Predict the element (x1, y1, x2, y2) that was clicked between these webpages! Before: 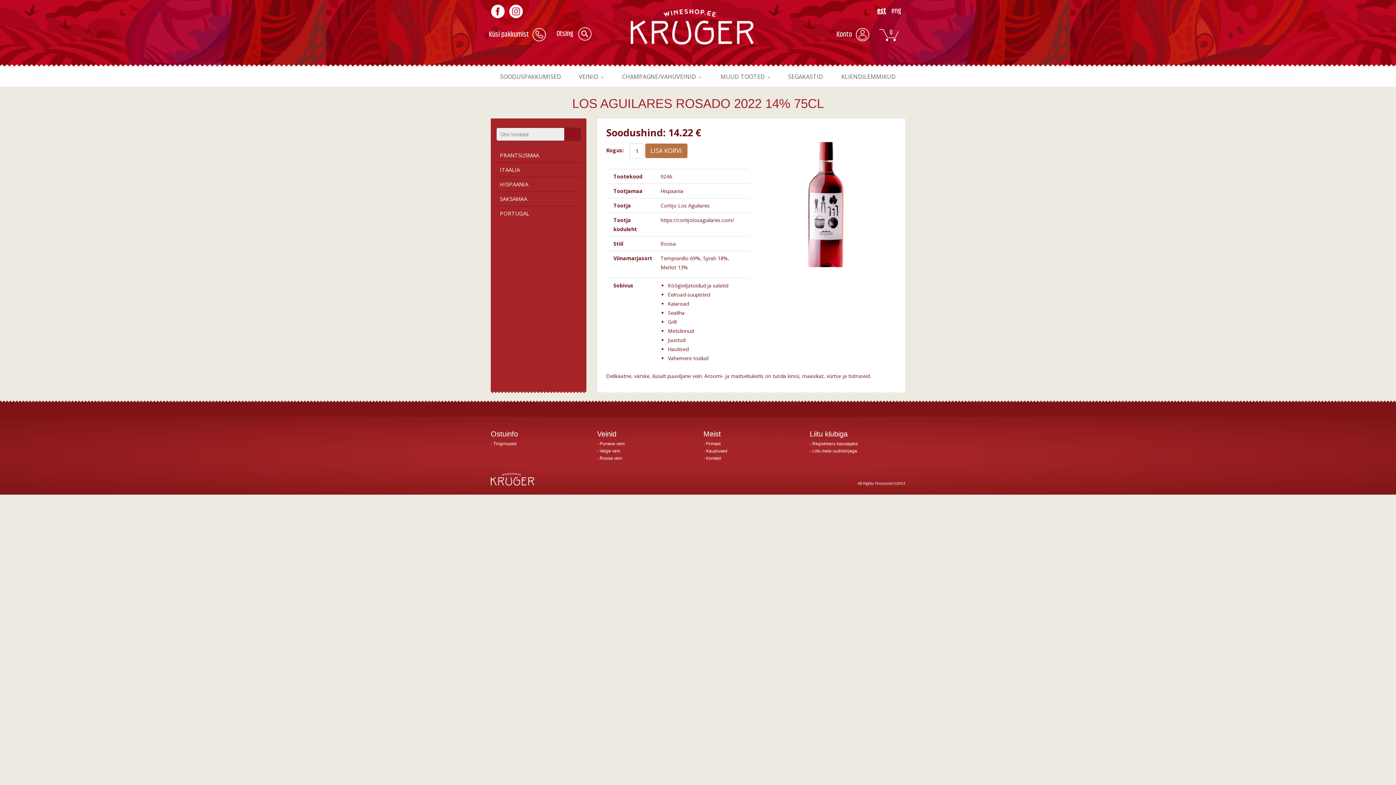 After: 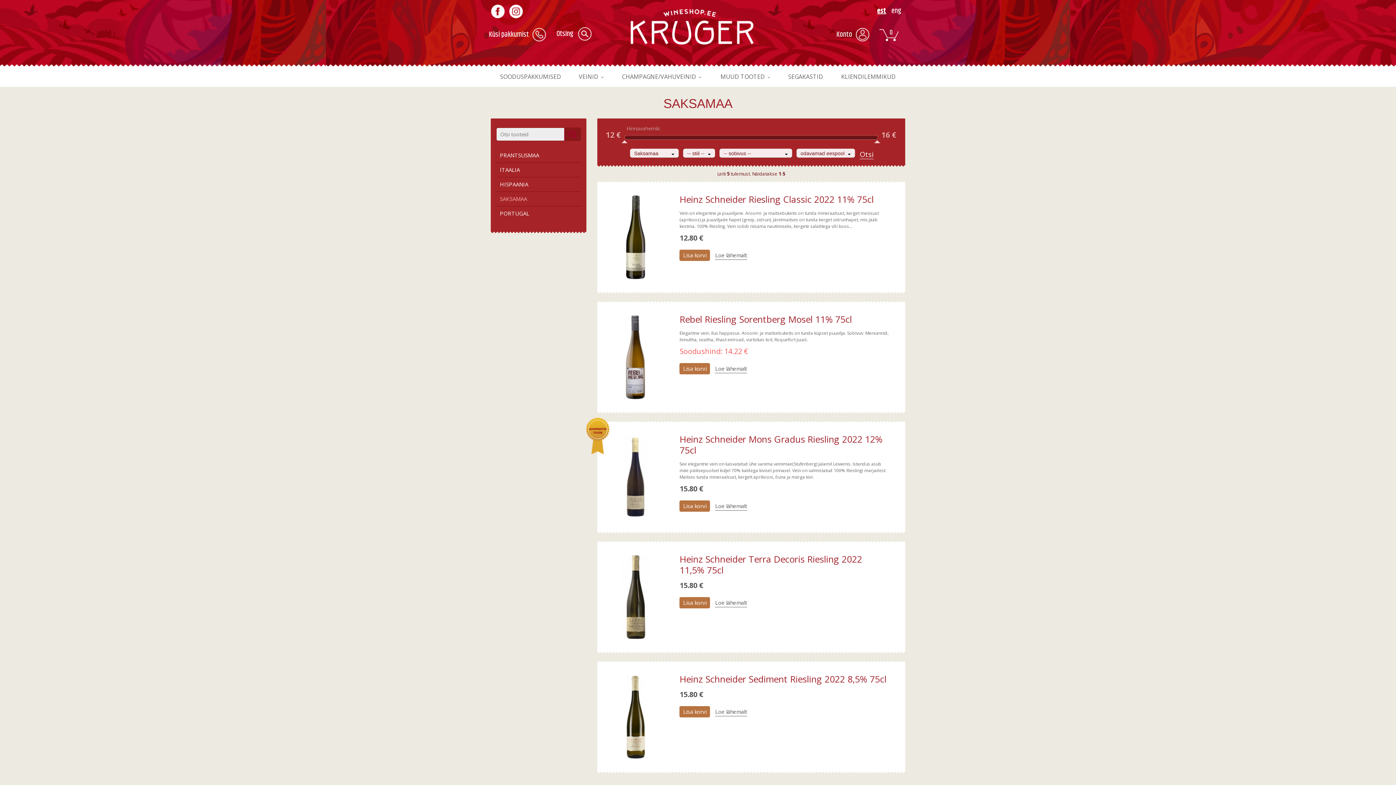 Action: label: SAKSAMAA bbox: (496, 192, 580, 206)